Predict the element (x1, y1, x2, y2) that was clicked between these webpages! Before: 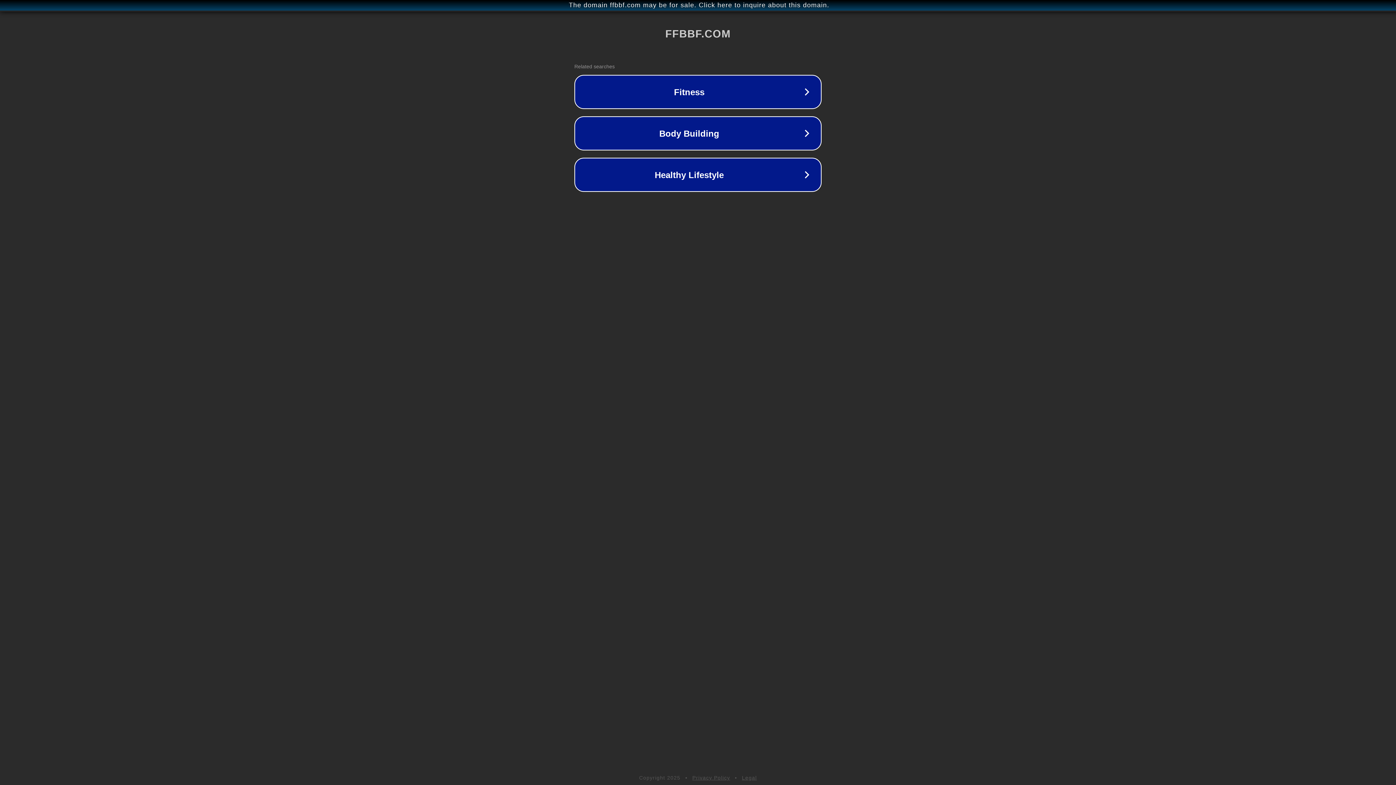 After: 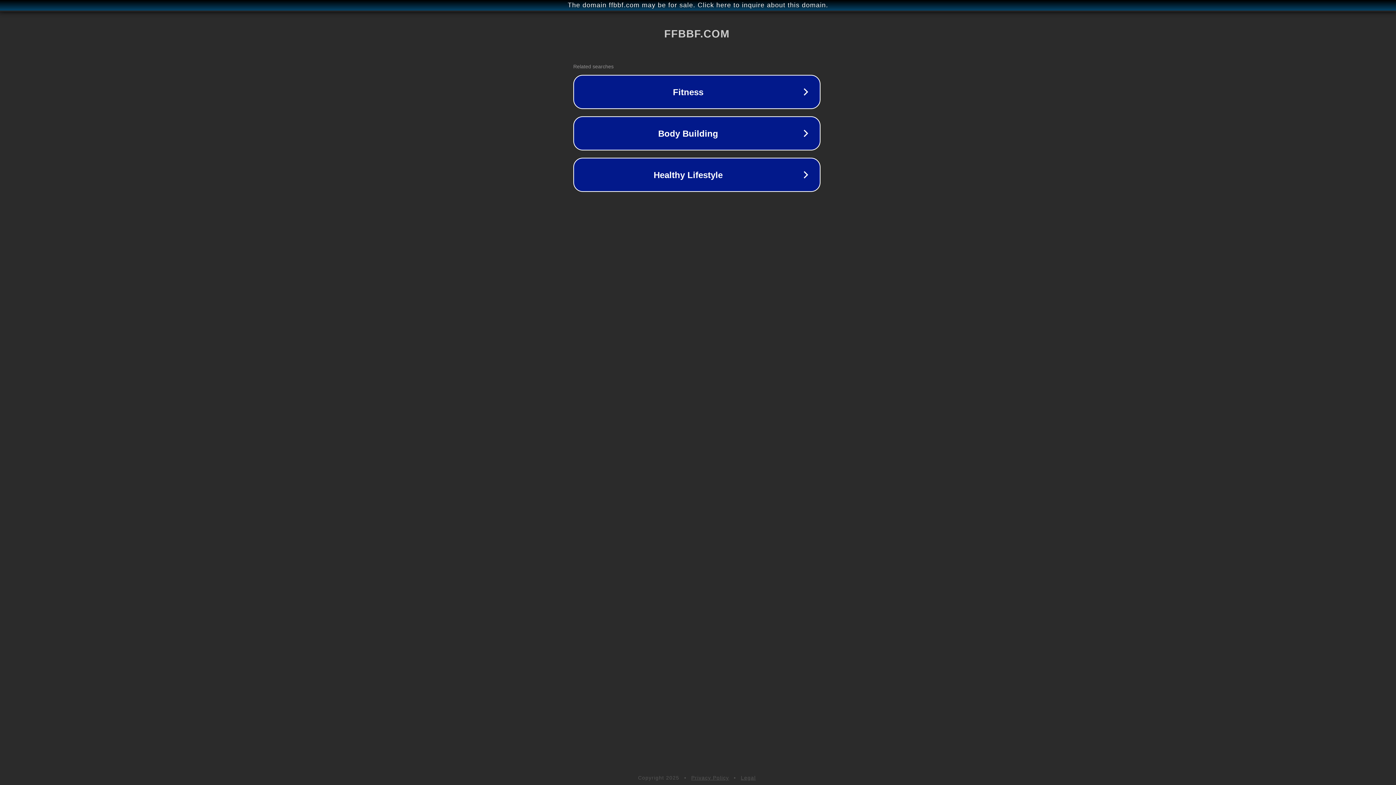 Action: bbox: (1, 1, 1397, 9) label: The domain ffbbf.com may be for sale. Click here to inquire about this domain.